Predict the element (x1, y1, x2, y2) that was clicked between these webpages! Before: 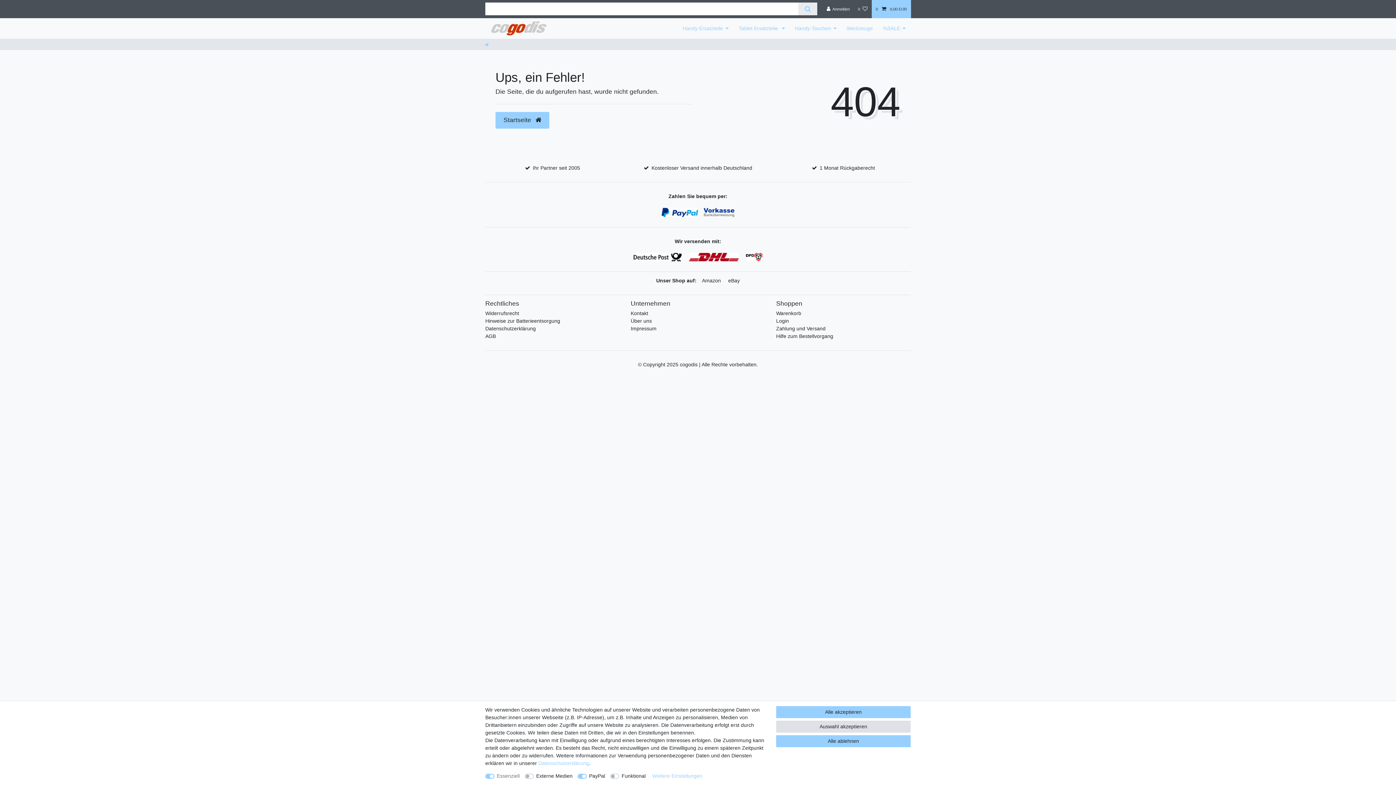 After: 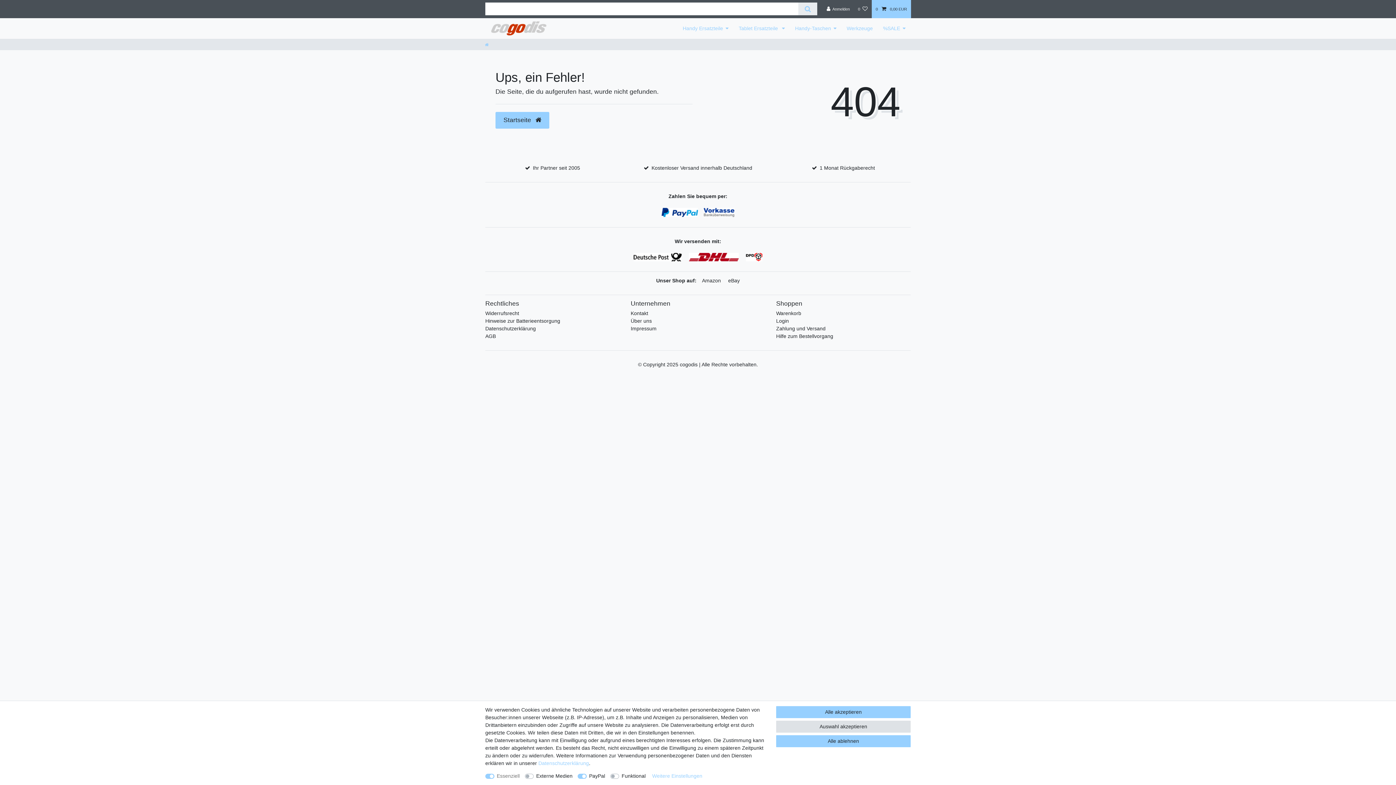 Action: label: 1 Monat Rückgaberecht bbox: (819, 164, 875, 171)